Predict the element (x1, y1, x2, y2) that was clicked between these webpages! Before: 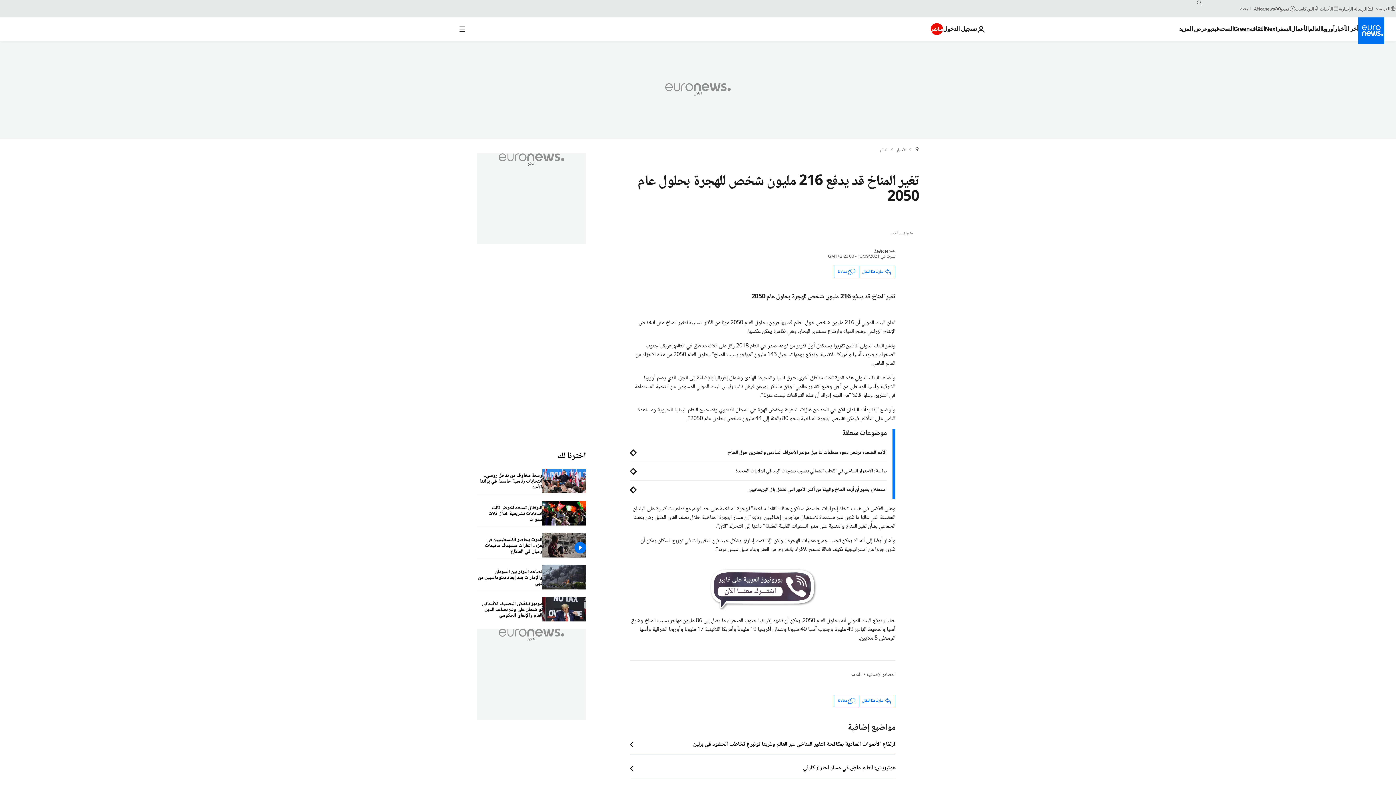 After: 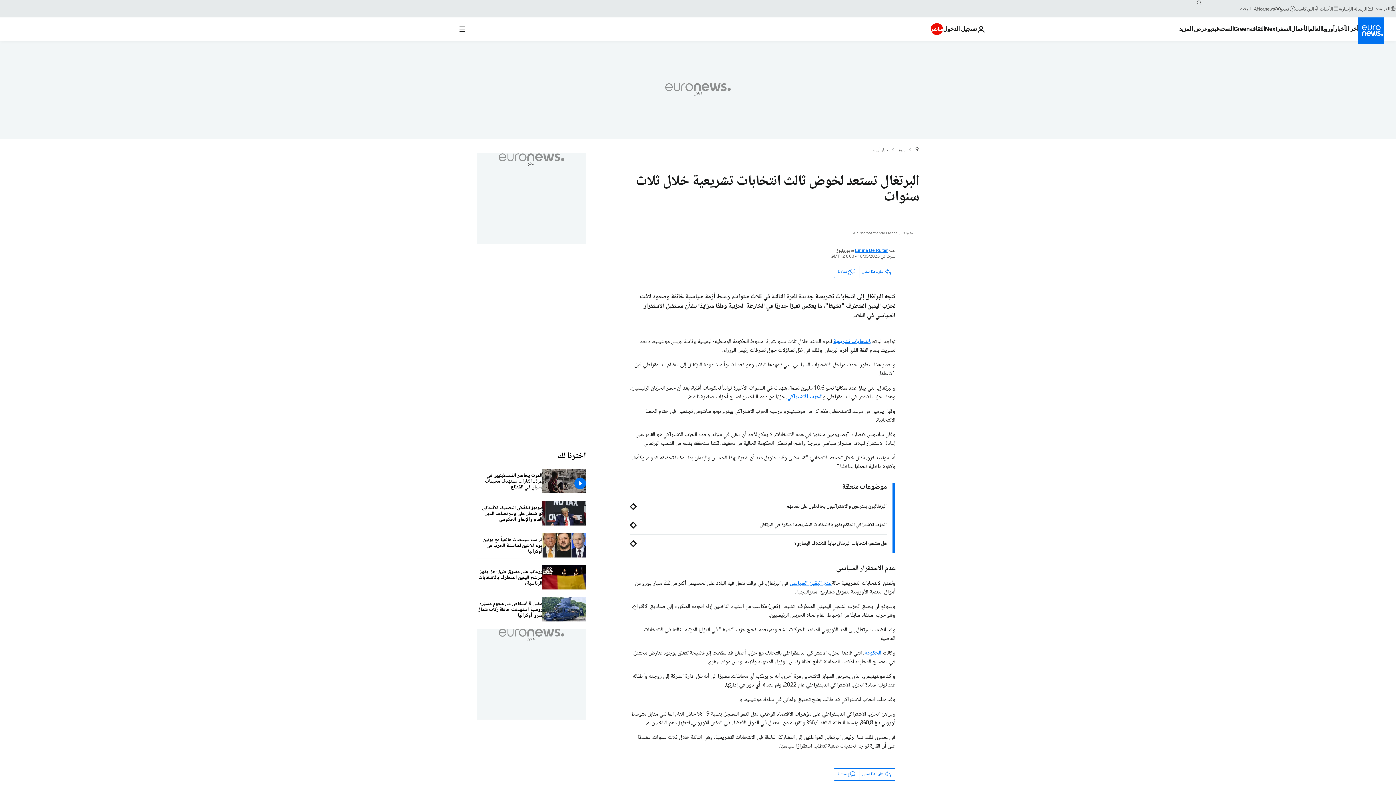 Action: bbox: (477, 501, 542, 527) label: البرتغال تستعد لخوض ثالث انتخابات تشريعية خلال ثلاث سنوات